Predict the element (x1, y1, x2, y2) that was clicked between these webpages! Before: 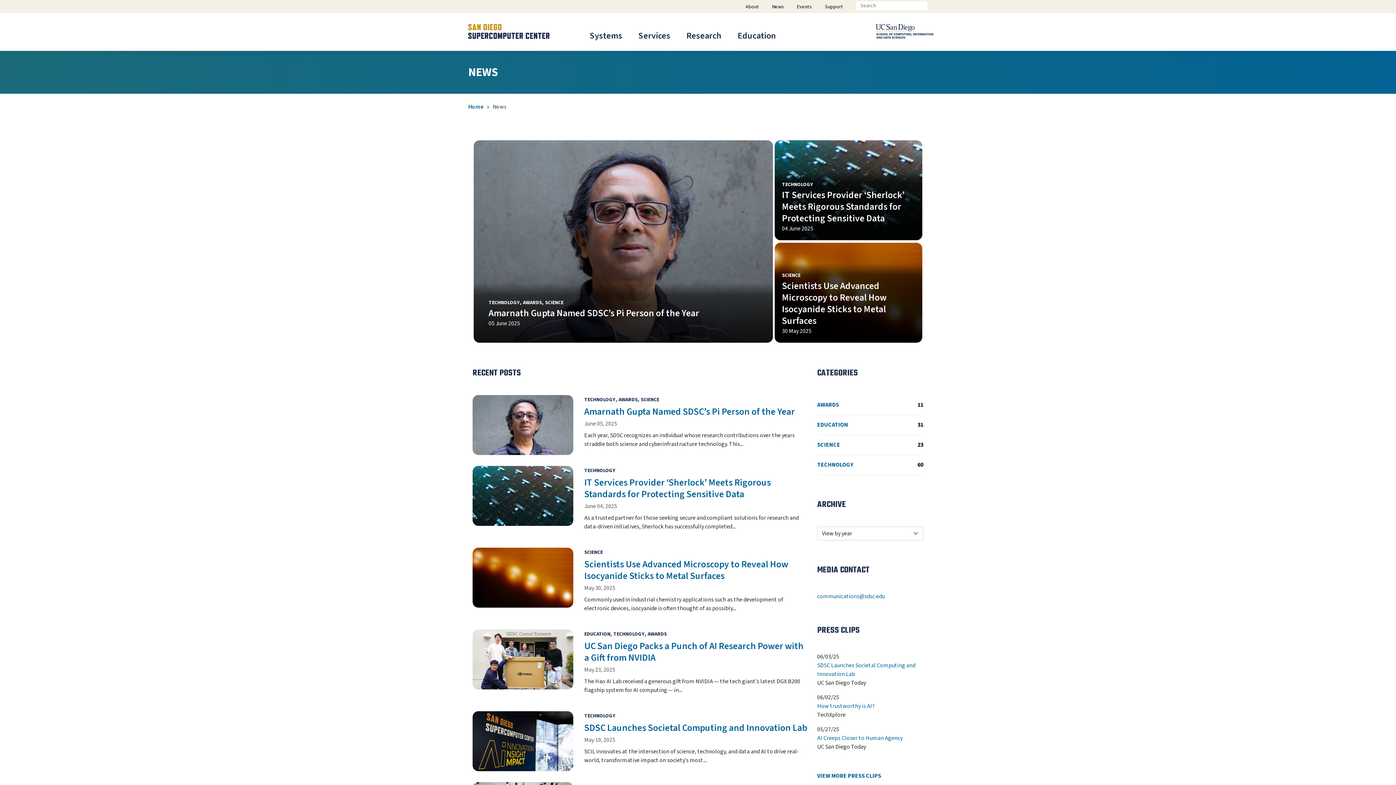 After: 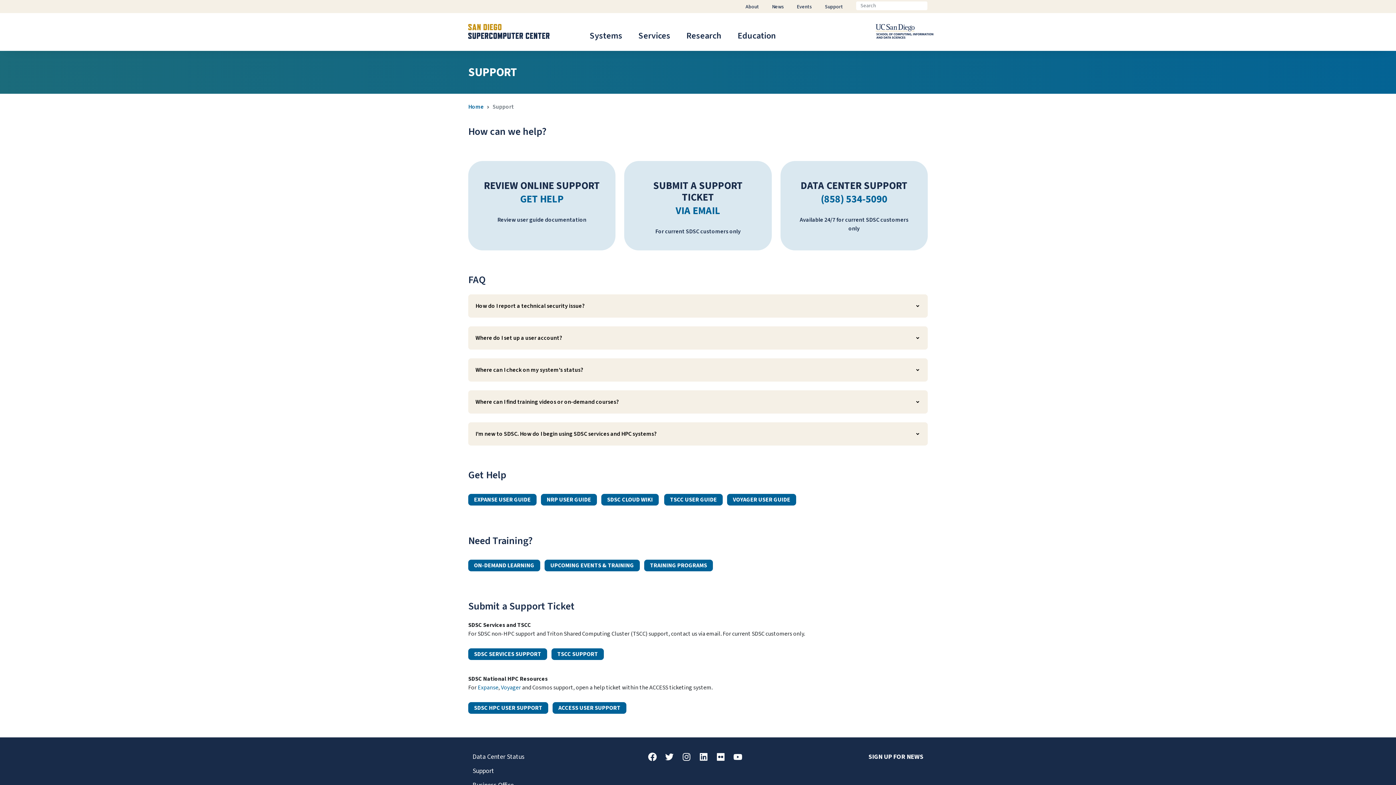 Action: label: Support bbox: (817, 0, 843, 14)